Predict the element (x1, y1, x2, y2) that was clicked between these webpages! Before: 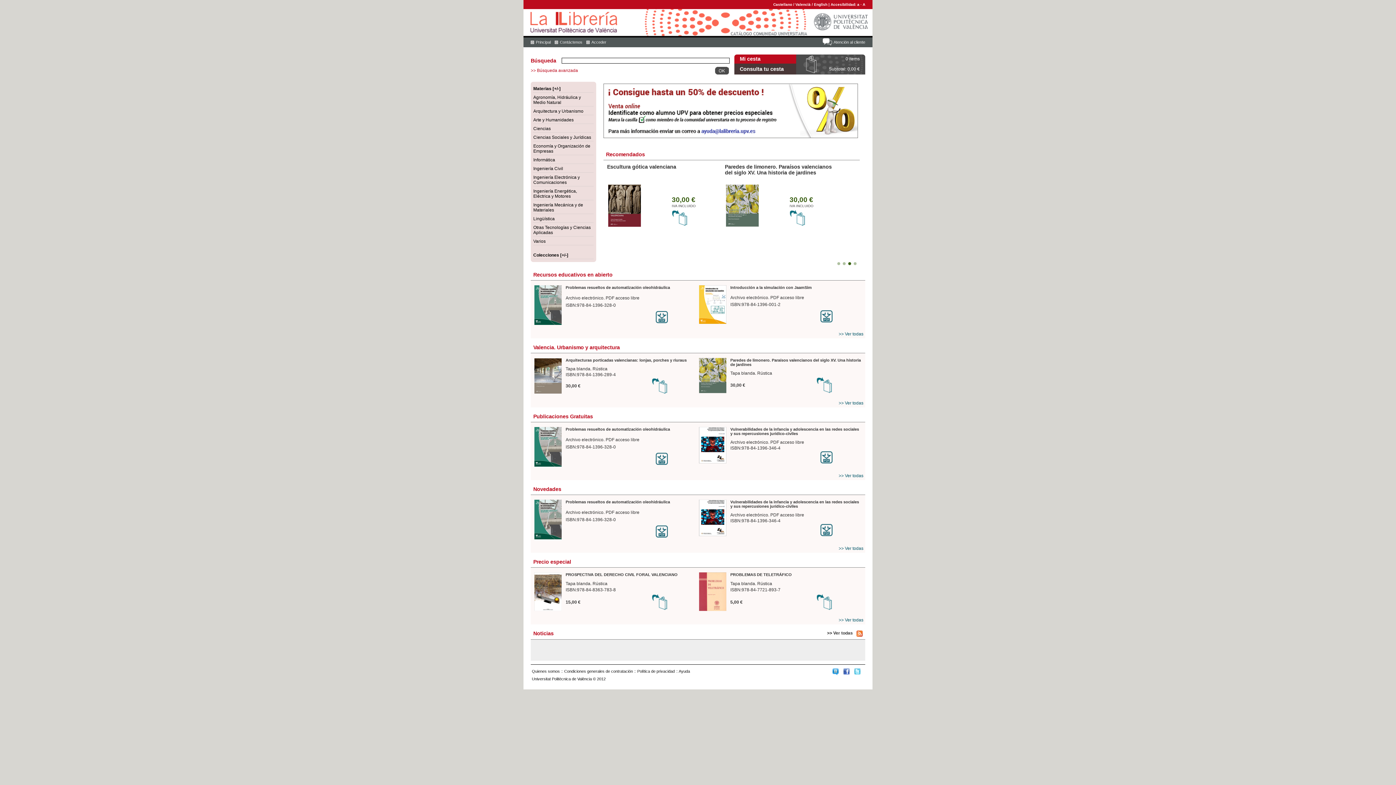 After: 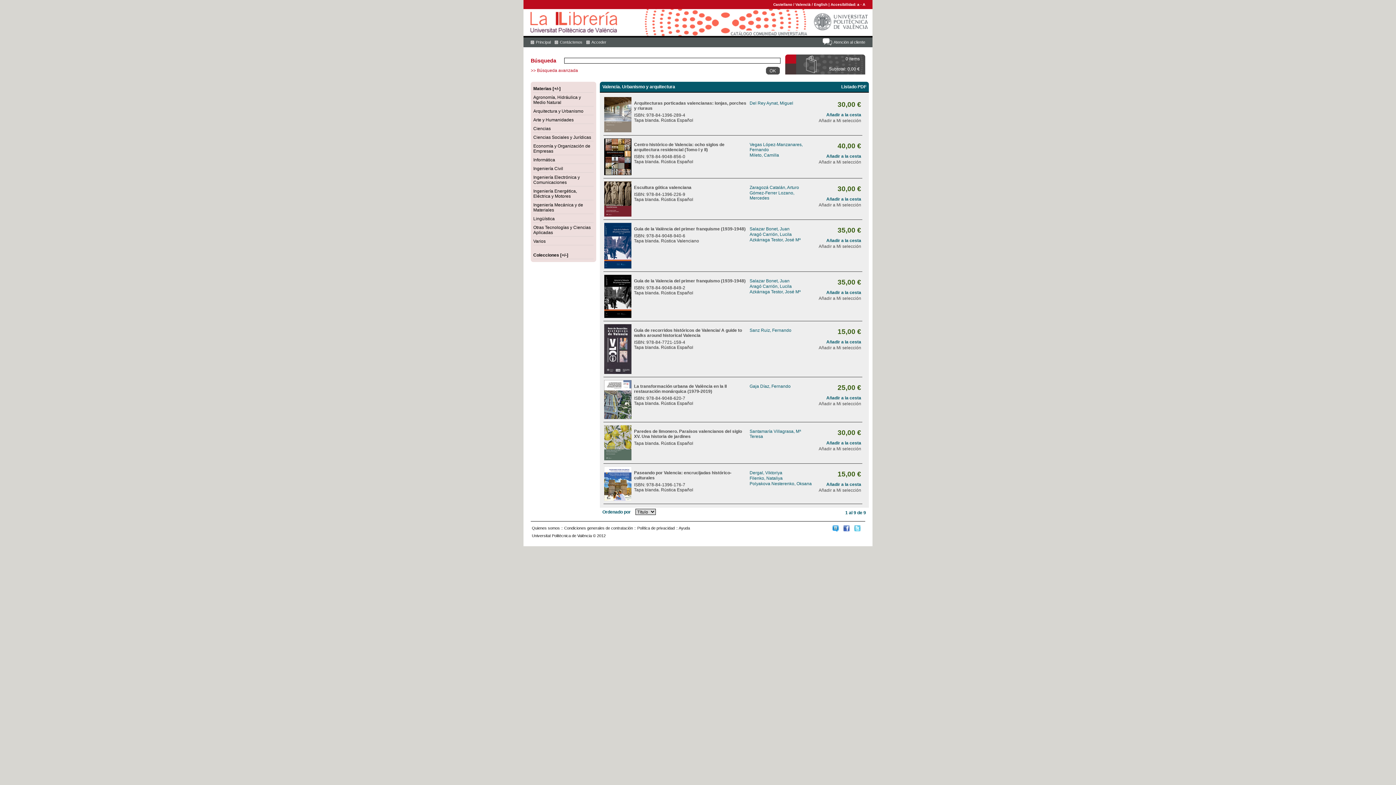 Action: label: >> Ver todas bbox: (838, 400, 863, 405)